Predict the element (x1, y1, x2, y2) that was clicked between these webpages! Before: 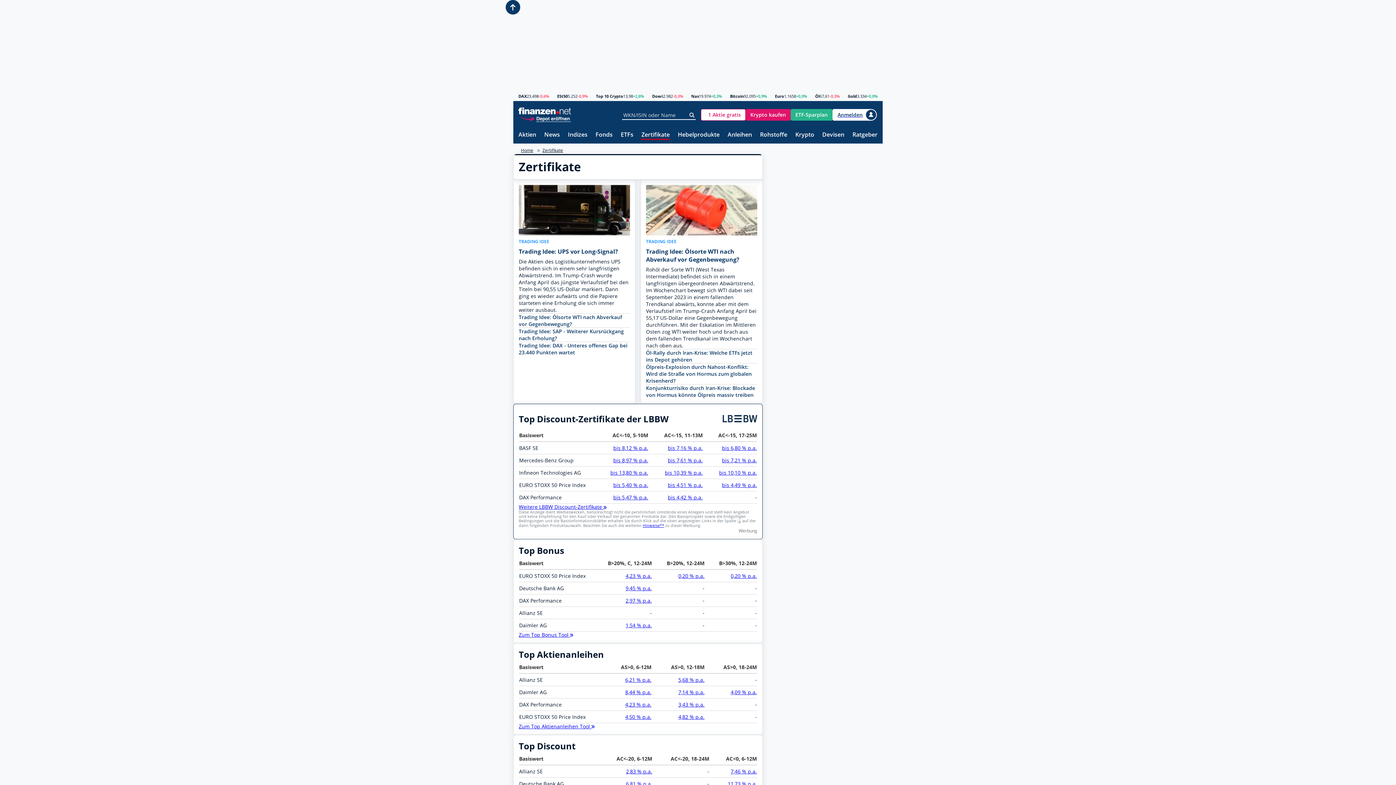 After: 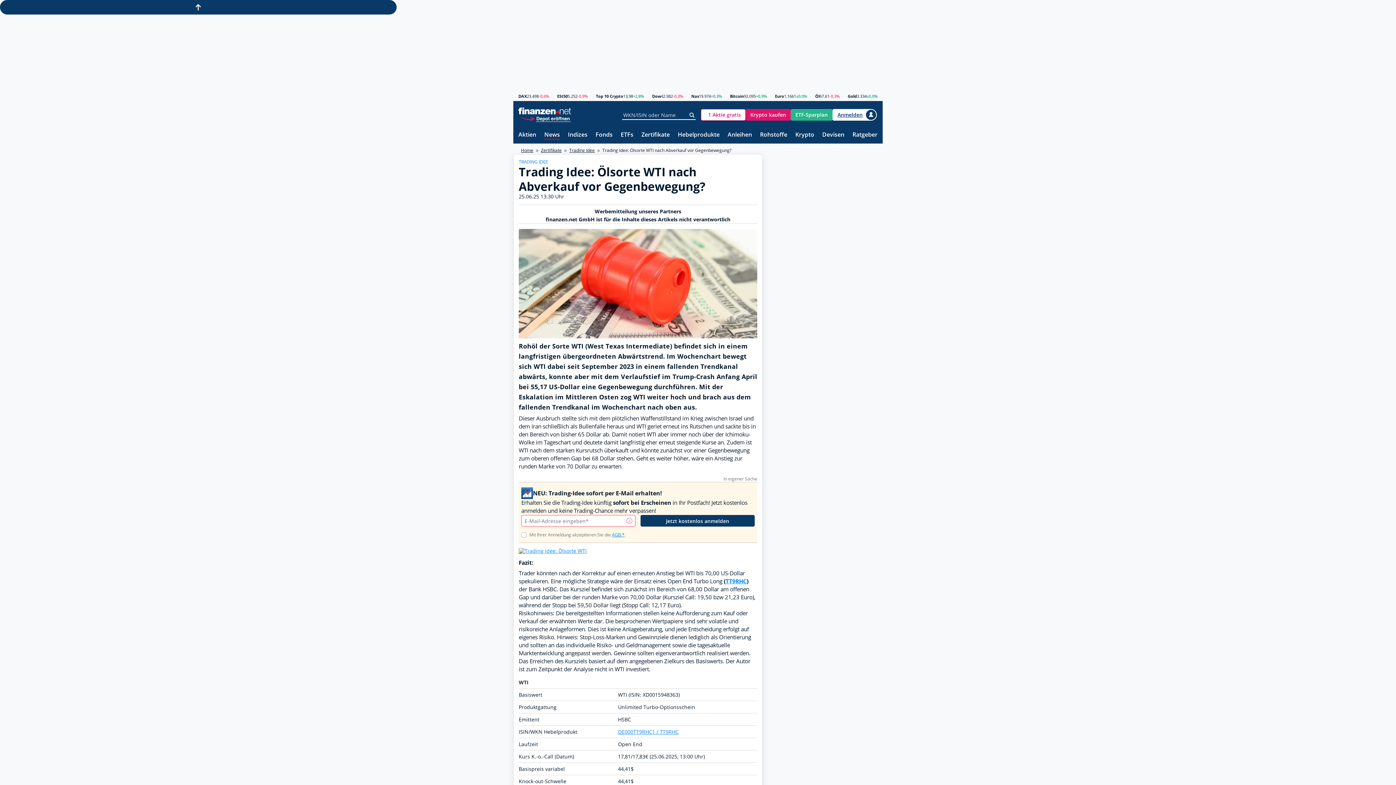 Action: label: TRADING IDEE
Trading Idee: Ölsorte WTI nach Abverkauf vor Gegenbewegung?
Rohöl der Sorte WTI (West Texas Intermediate) befindet sich in einem langfristigen übergeordneten Abwärtstrend. Im Wochenchart bewegt sich WTI dabei seit September 2023 in einem fallenden Trendkanal abwärts, konnte aber mit dem Verlaufstief im Trump-Crash Anfang April bei 55,17 US-Dollar eine Gegenbewegung durchführen. Mit der Eskalation im Mittleren Osten zog WTI weiter hoch und brach aus dem fallenden Trendkanal im Wochenchart nach oben aus. bbox: (646, 185, 757, 349)